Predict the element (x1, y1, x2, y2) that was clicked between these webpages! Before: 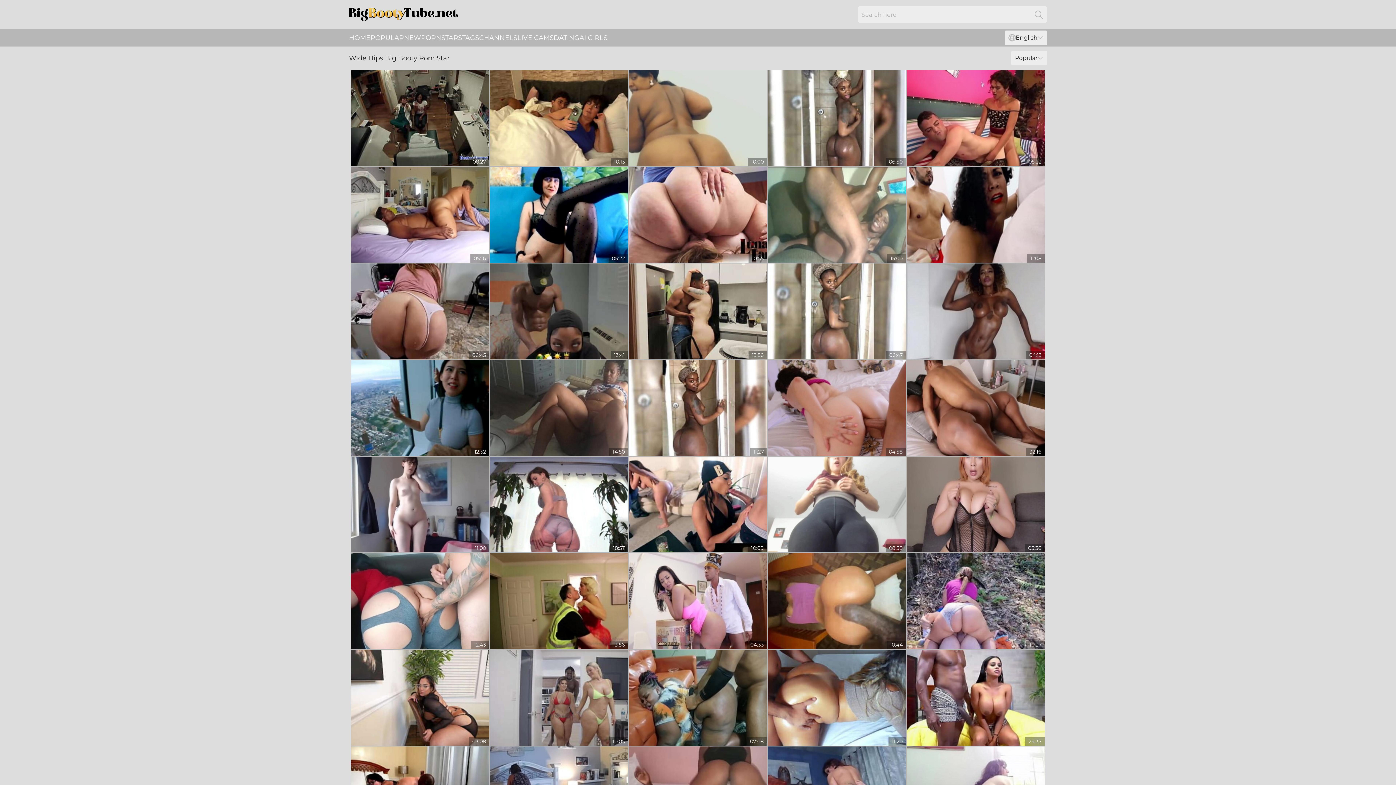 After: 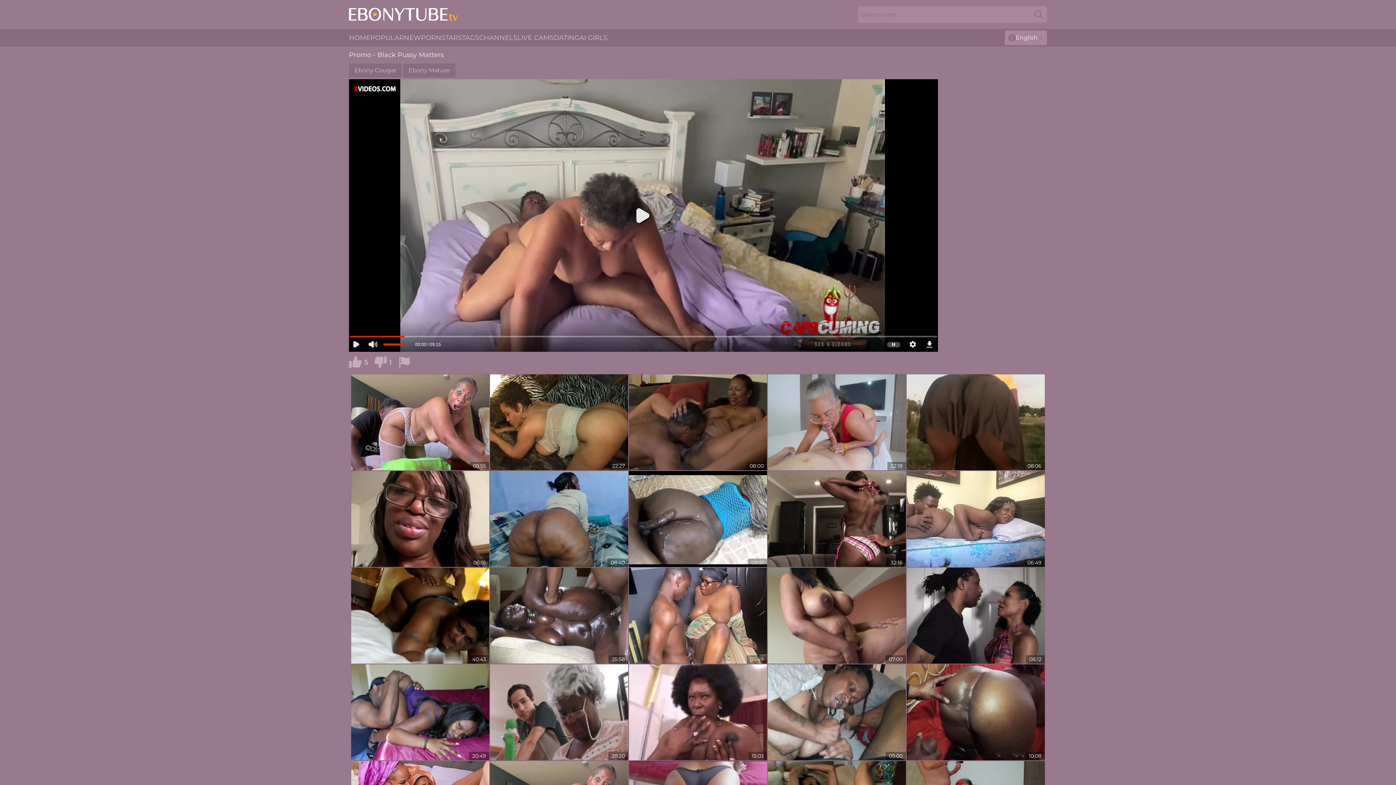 Action: bbox: (351, 166, 489, 262)